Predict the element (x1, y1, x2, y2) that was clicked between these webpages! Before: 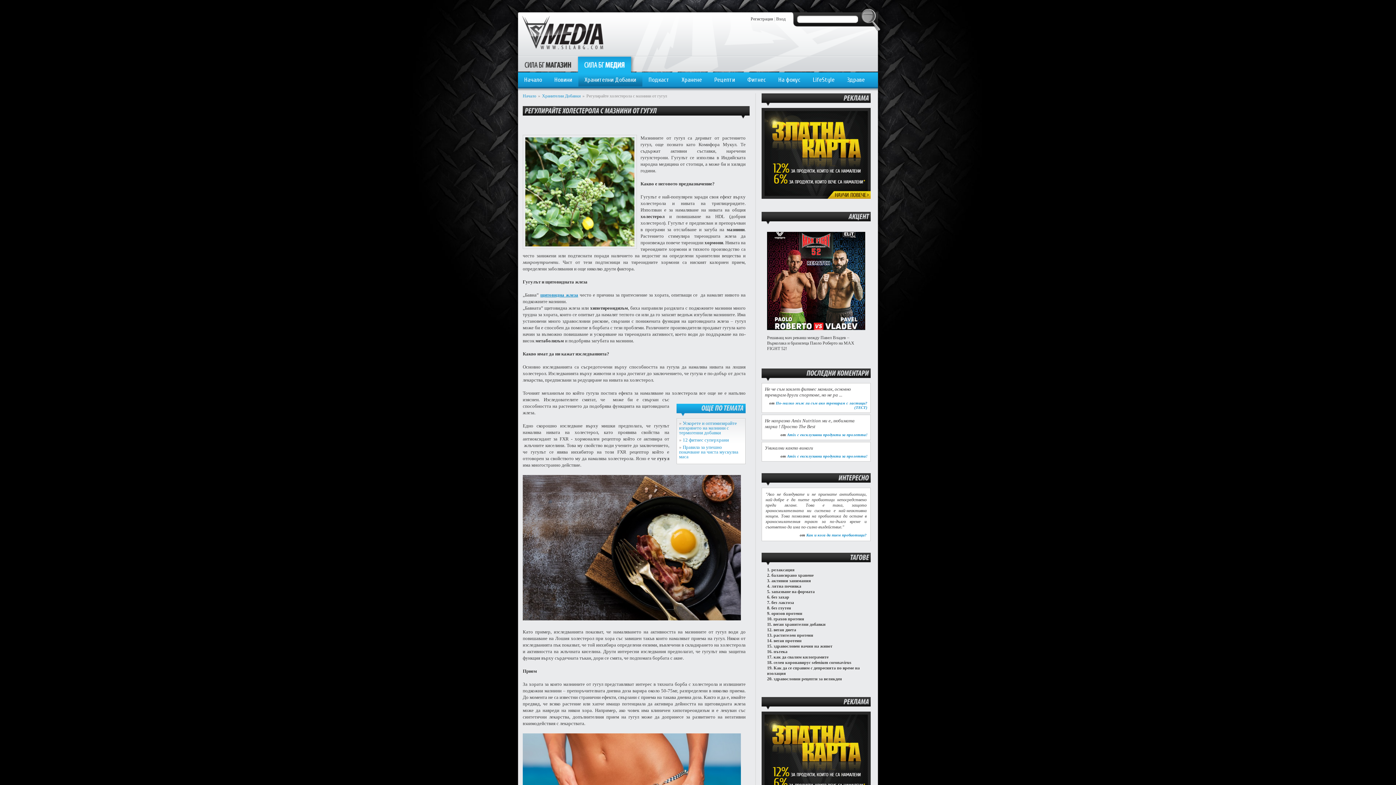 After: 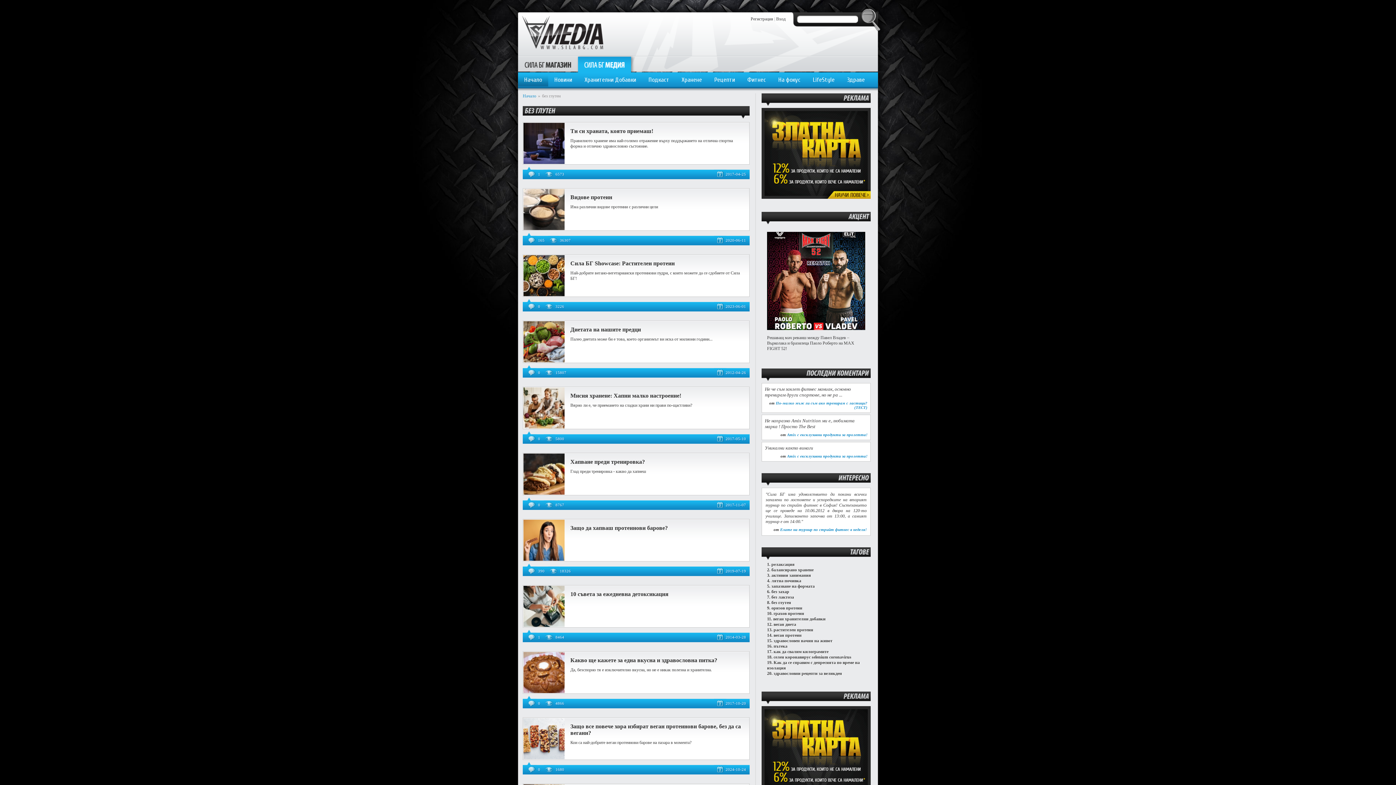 Action: bbox: (771, 605, 791, 610) label: без глутен